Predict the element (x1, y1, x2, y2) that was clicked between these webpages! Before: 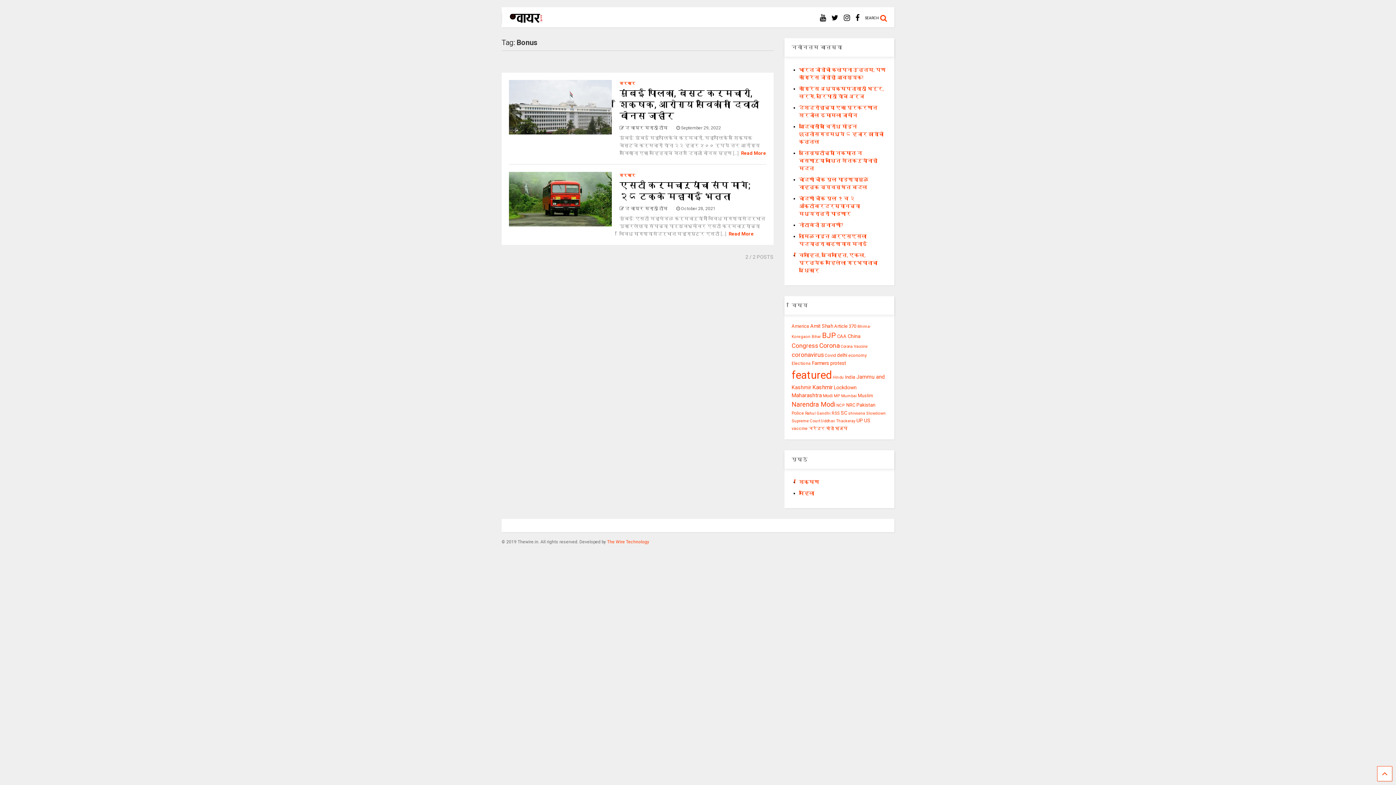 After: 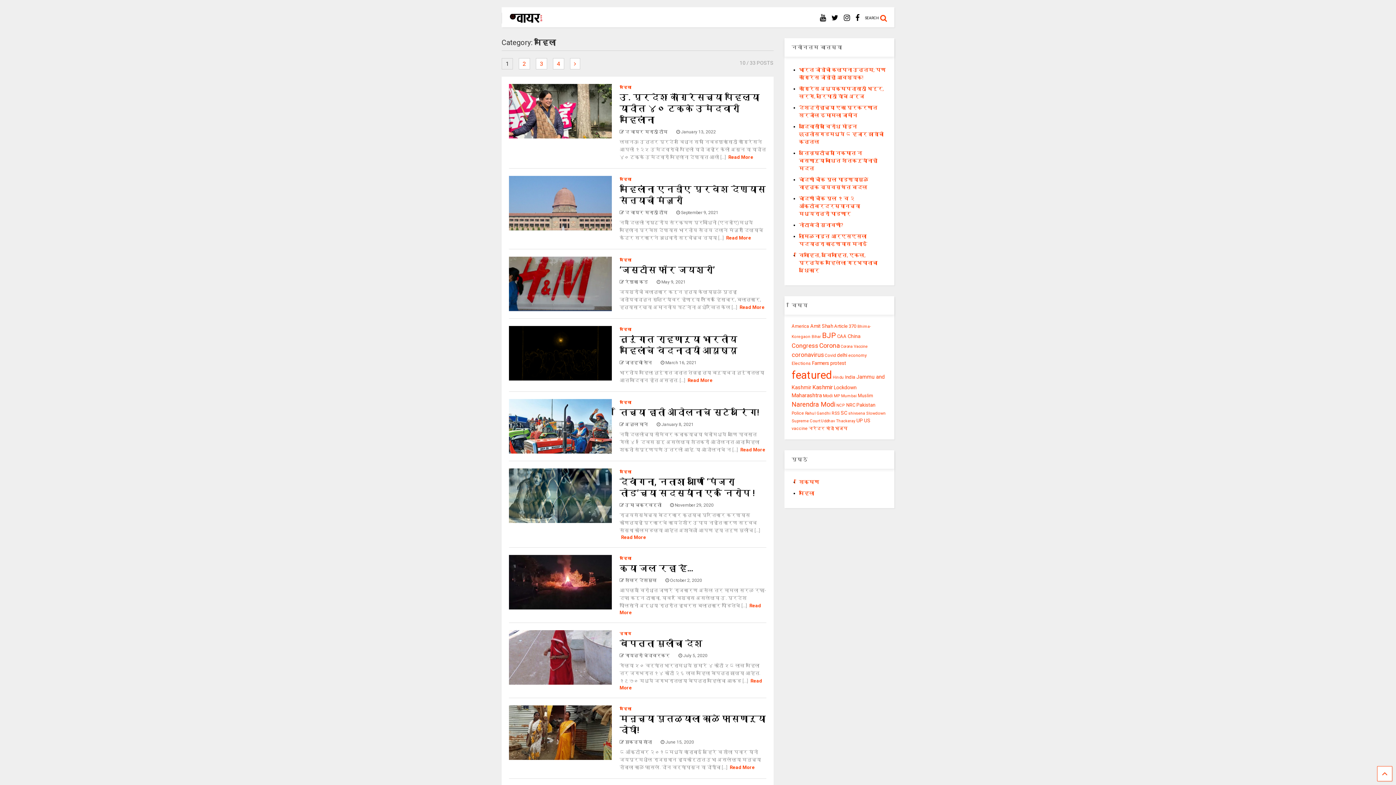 Action: bbox: (799, 490, 814, 496) label: महिला